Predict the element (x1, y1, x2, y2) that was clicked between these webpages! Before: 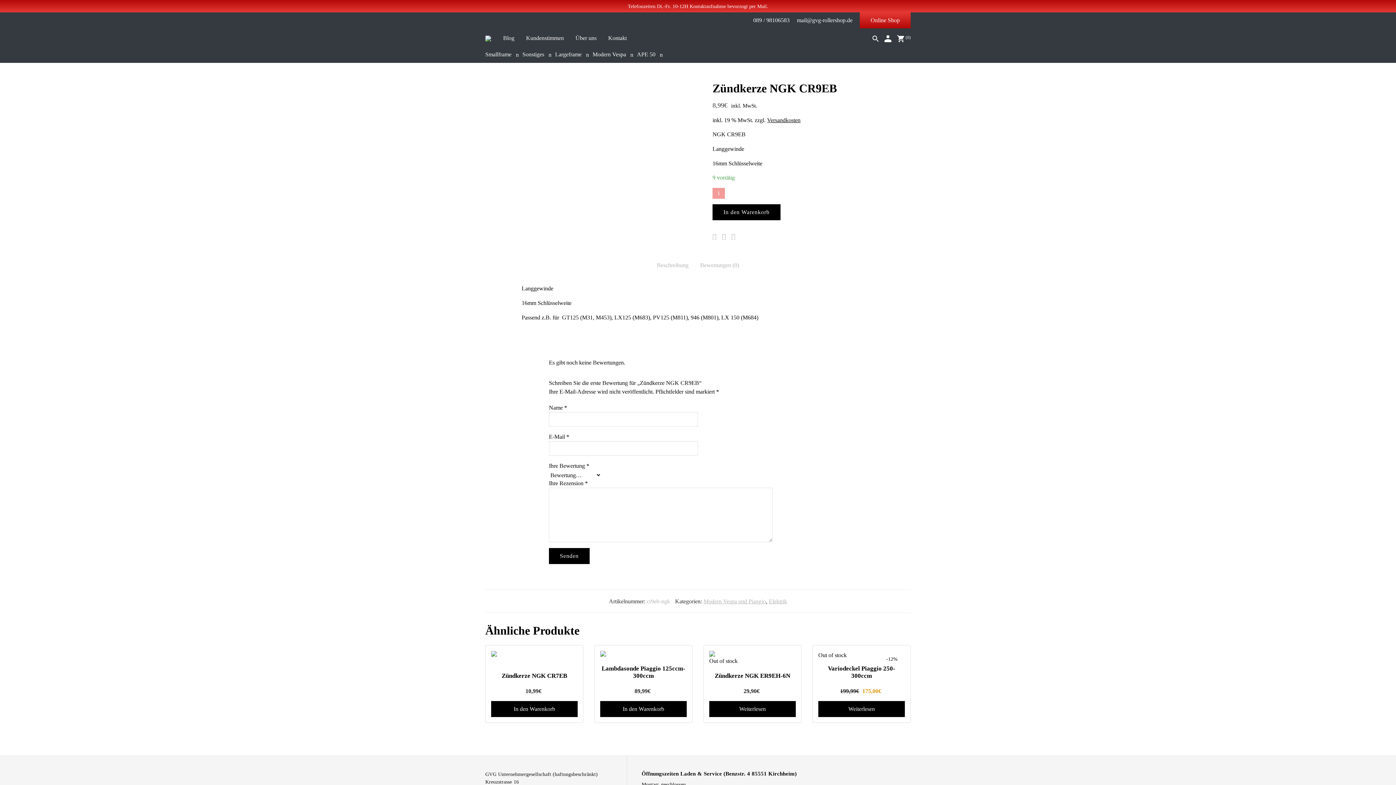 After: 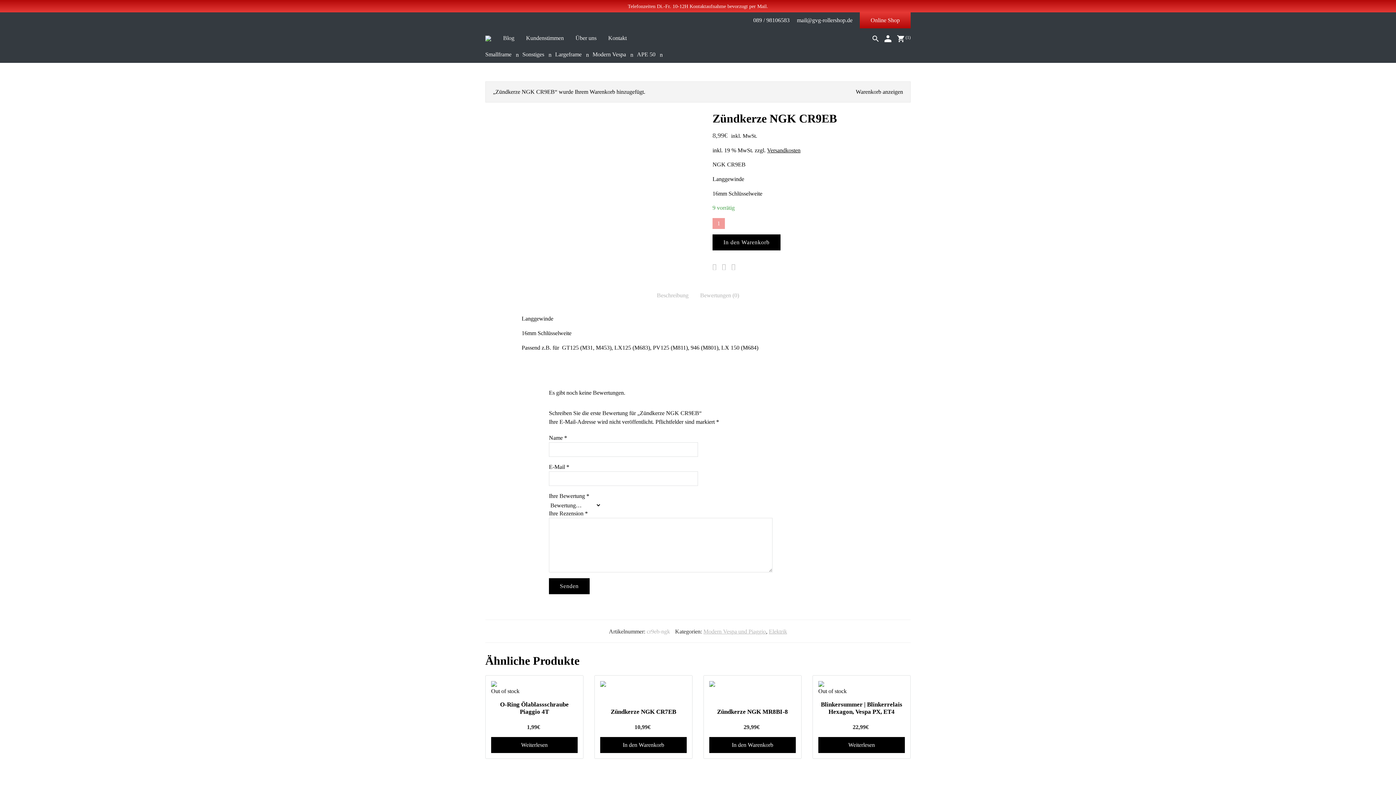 Action: bbox: (712, 204, 780, 220) label: In den Warenkorb